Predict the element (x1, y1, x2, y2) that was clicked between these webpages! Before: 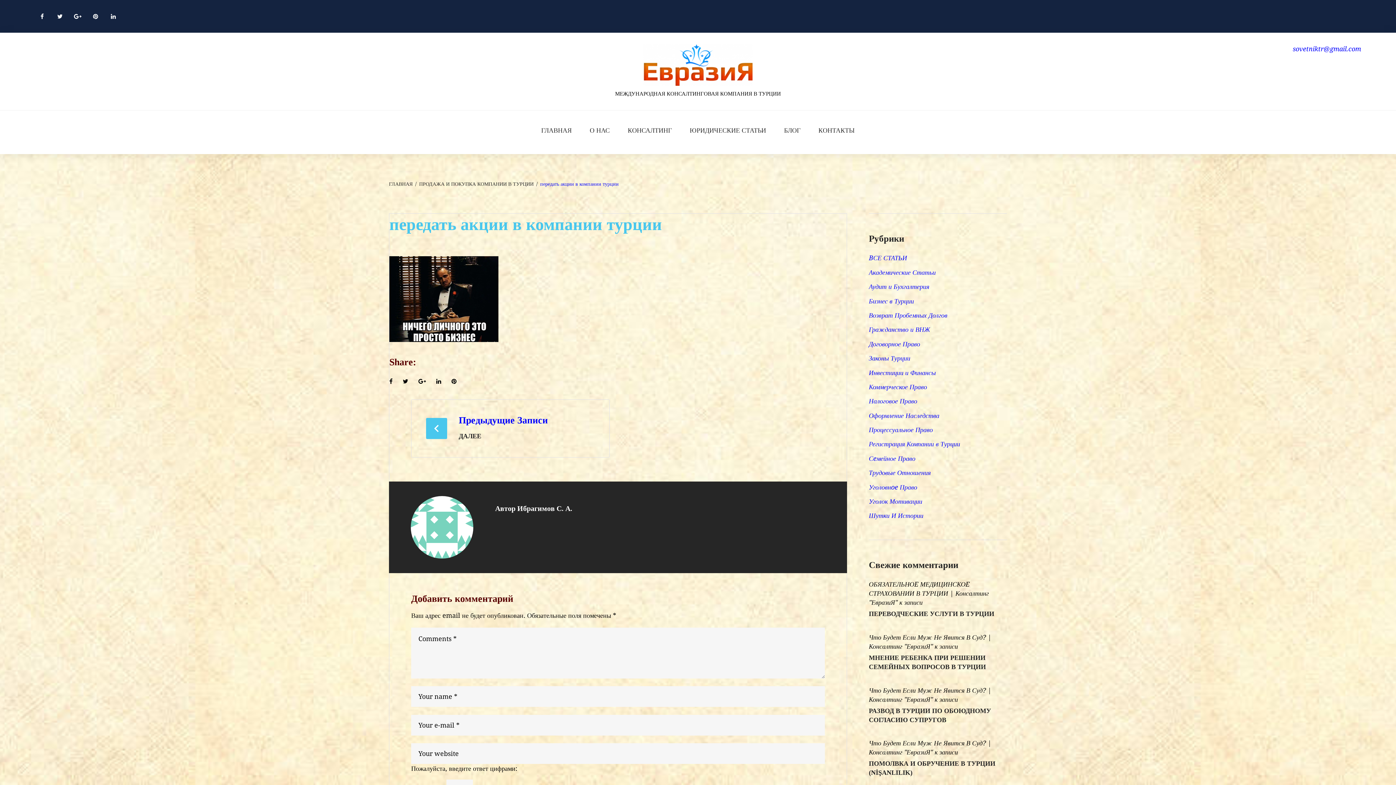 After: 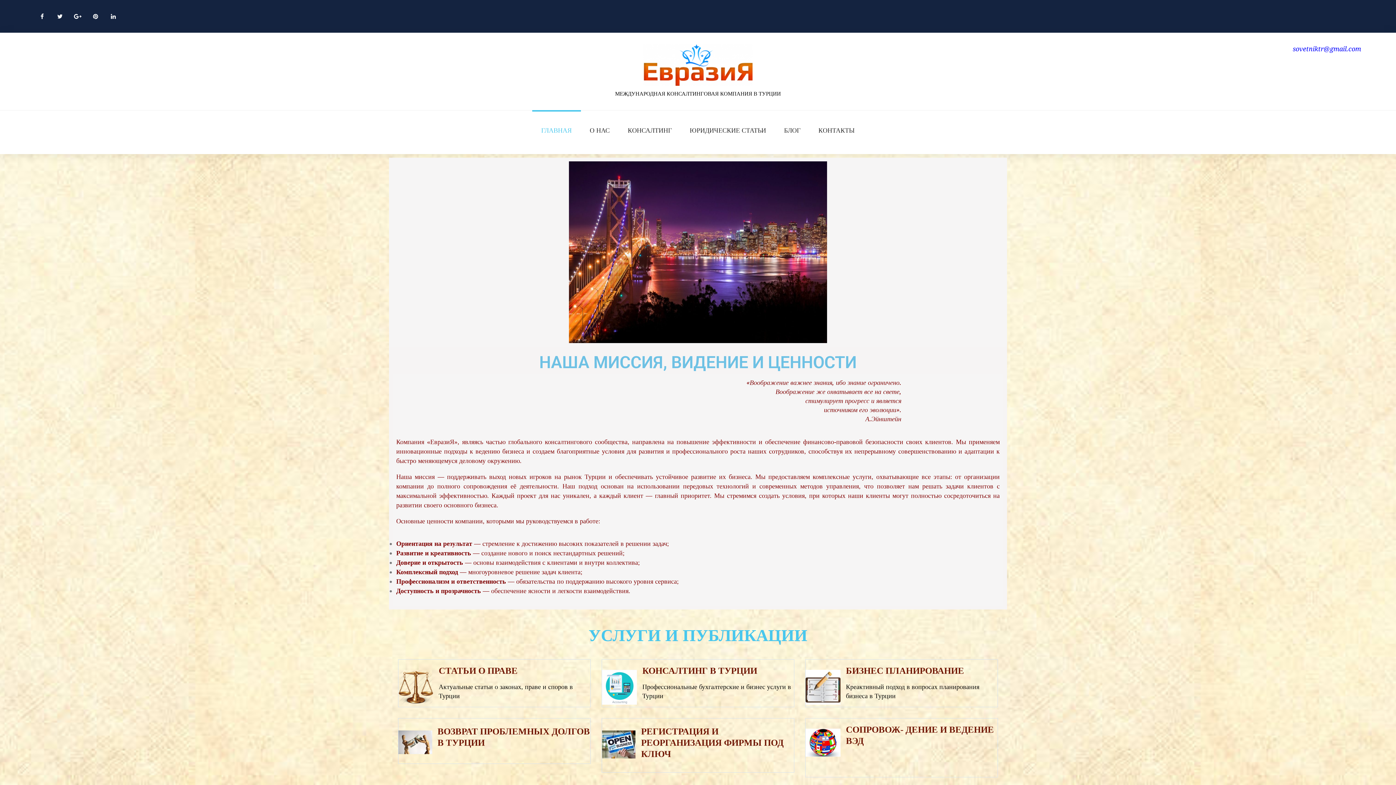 Action: bbox: (532, 110, 580, 150) label: ГЛАВНАЯ